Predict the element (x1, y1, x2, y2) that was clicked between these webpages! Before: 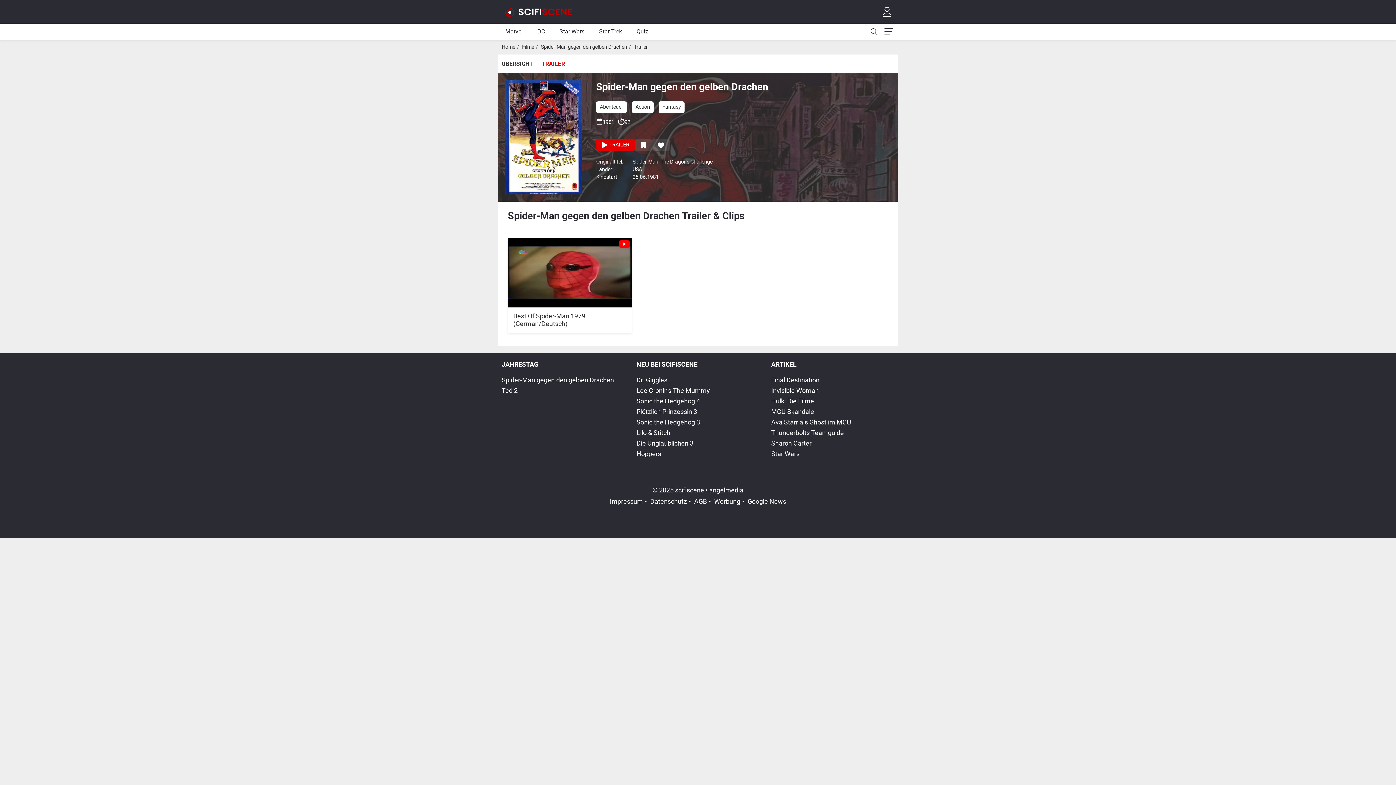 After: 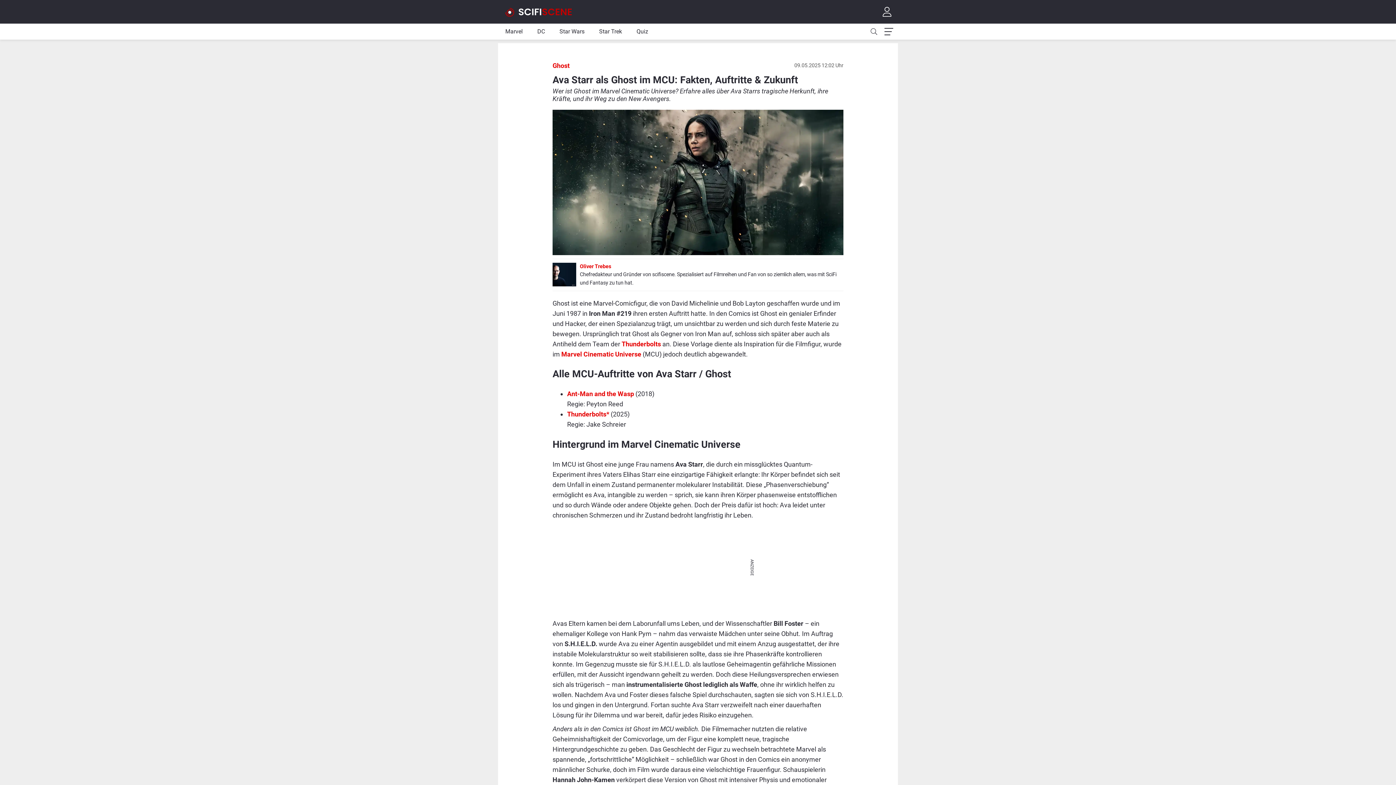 Action: bbox: (771, 417, 894, 427) label: Ava Starr als Ghost im MCU